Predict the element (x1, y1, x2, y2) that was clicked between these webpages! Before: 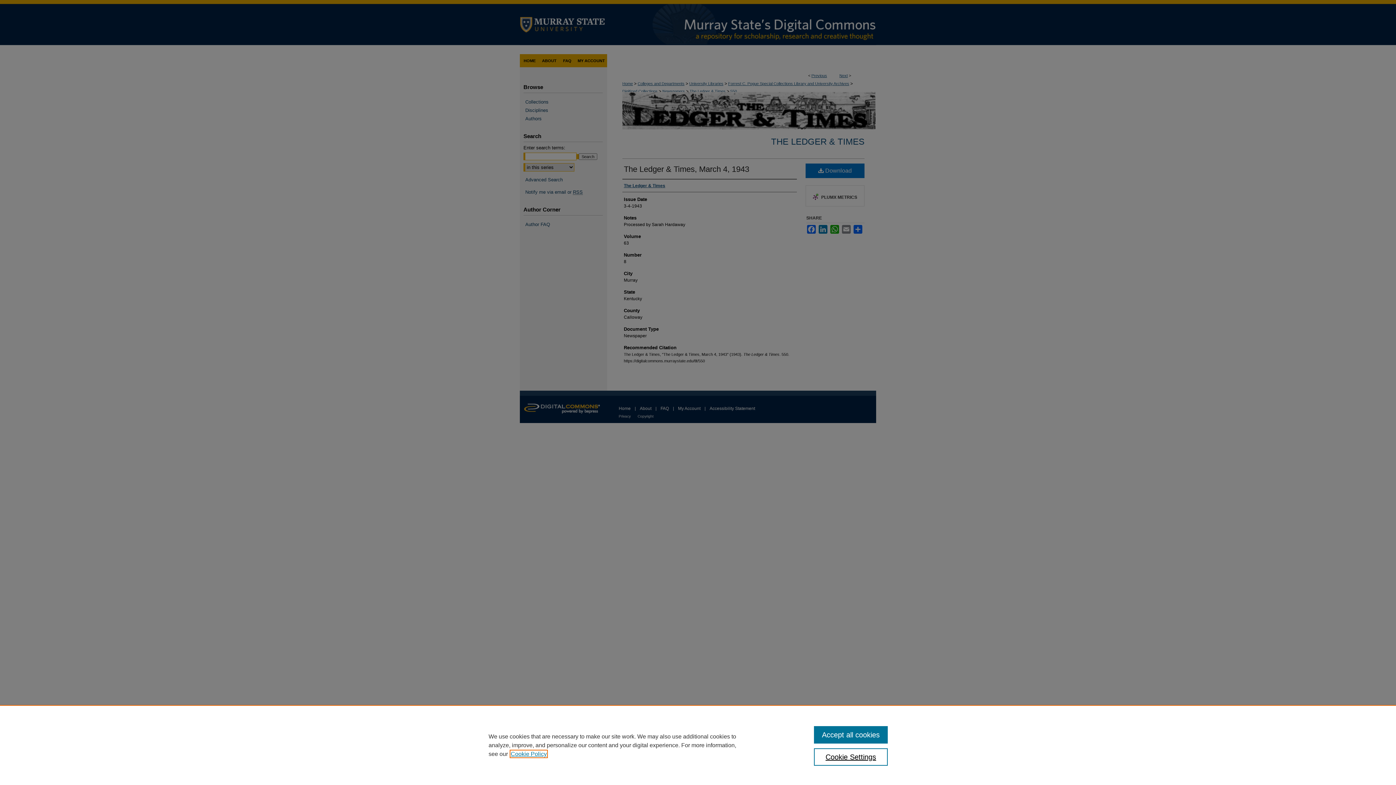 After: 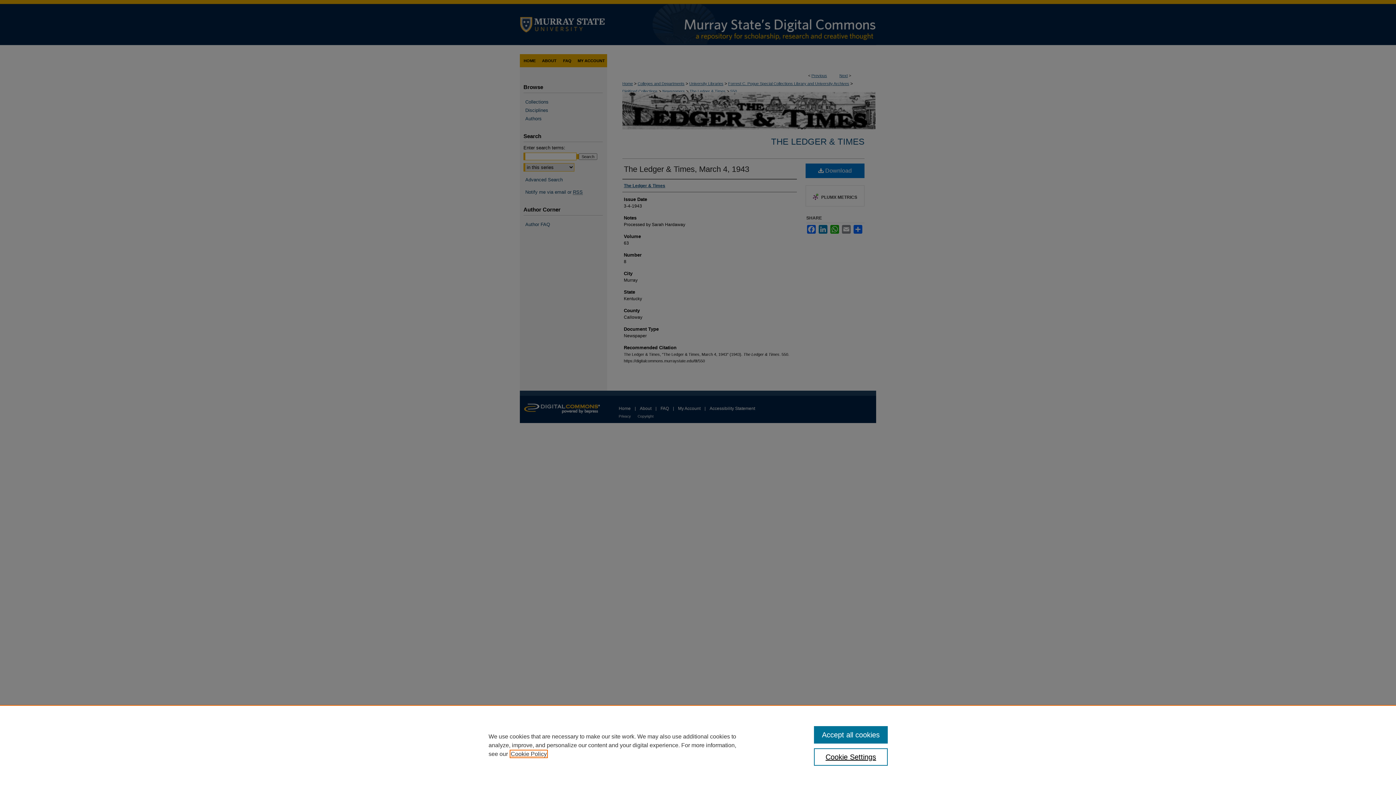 Action: bbox: (510, 751, 546, 757) label: , opens in a new tab